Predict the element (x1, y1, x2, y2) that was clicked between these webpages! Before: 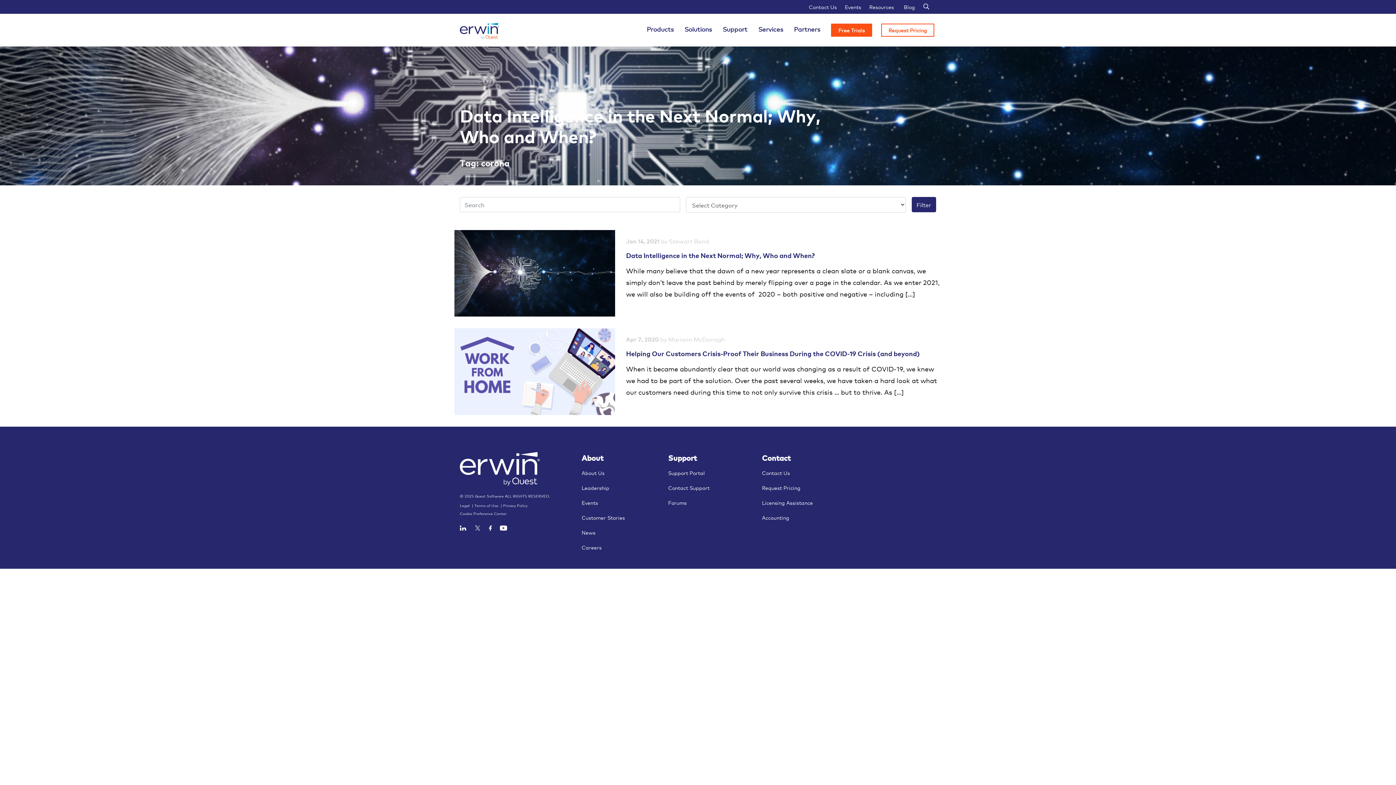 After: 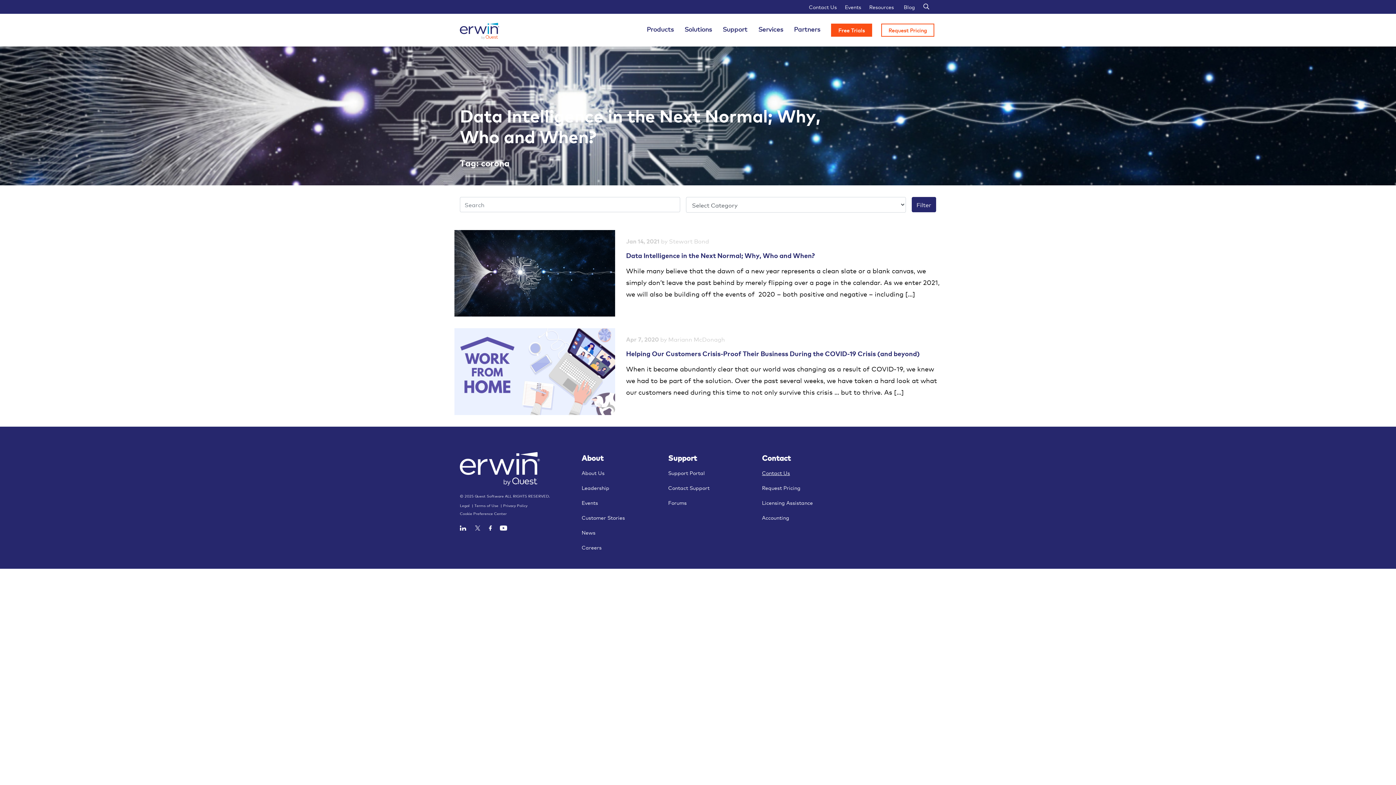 Action: bbox: (762, 468, 827, 477) label: Contact Us